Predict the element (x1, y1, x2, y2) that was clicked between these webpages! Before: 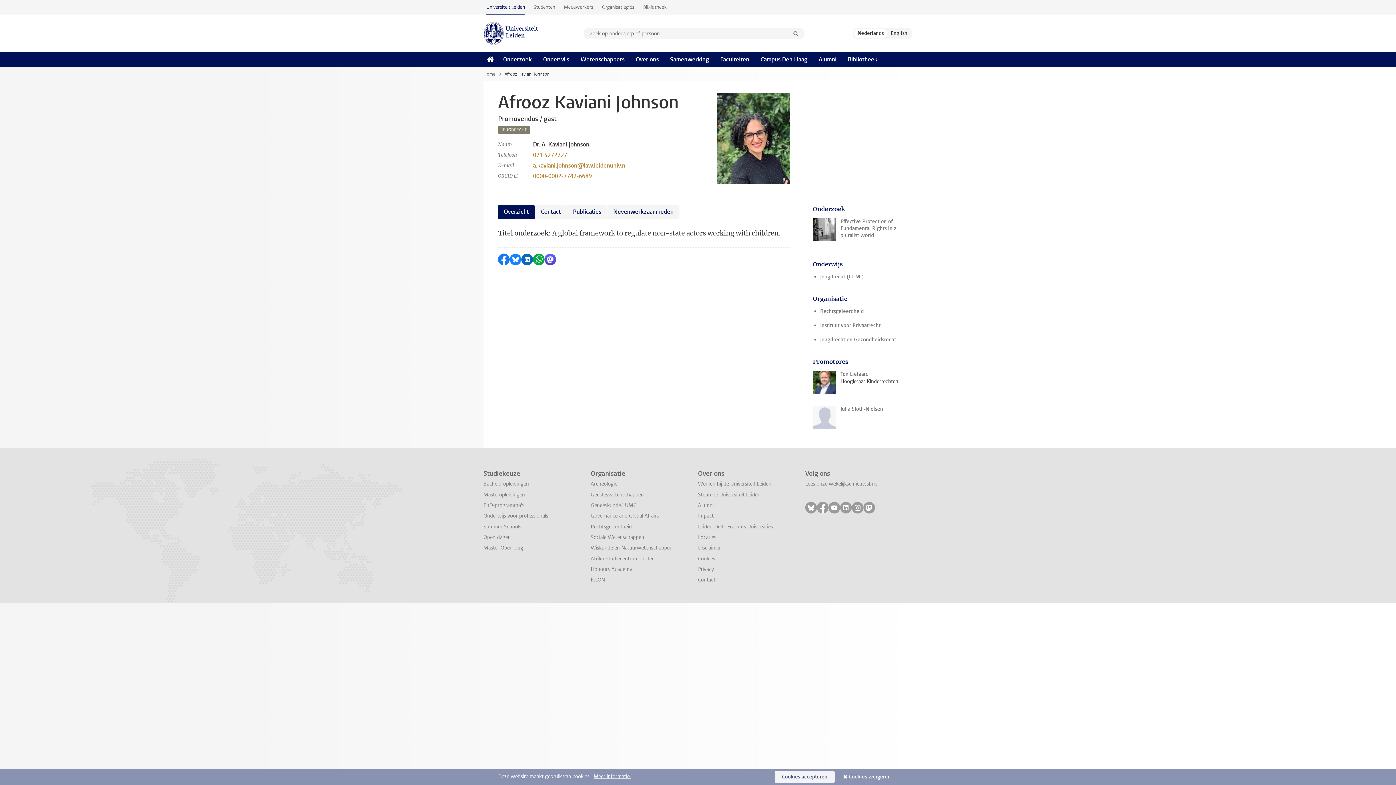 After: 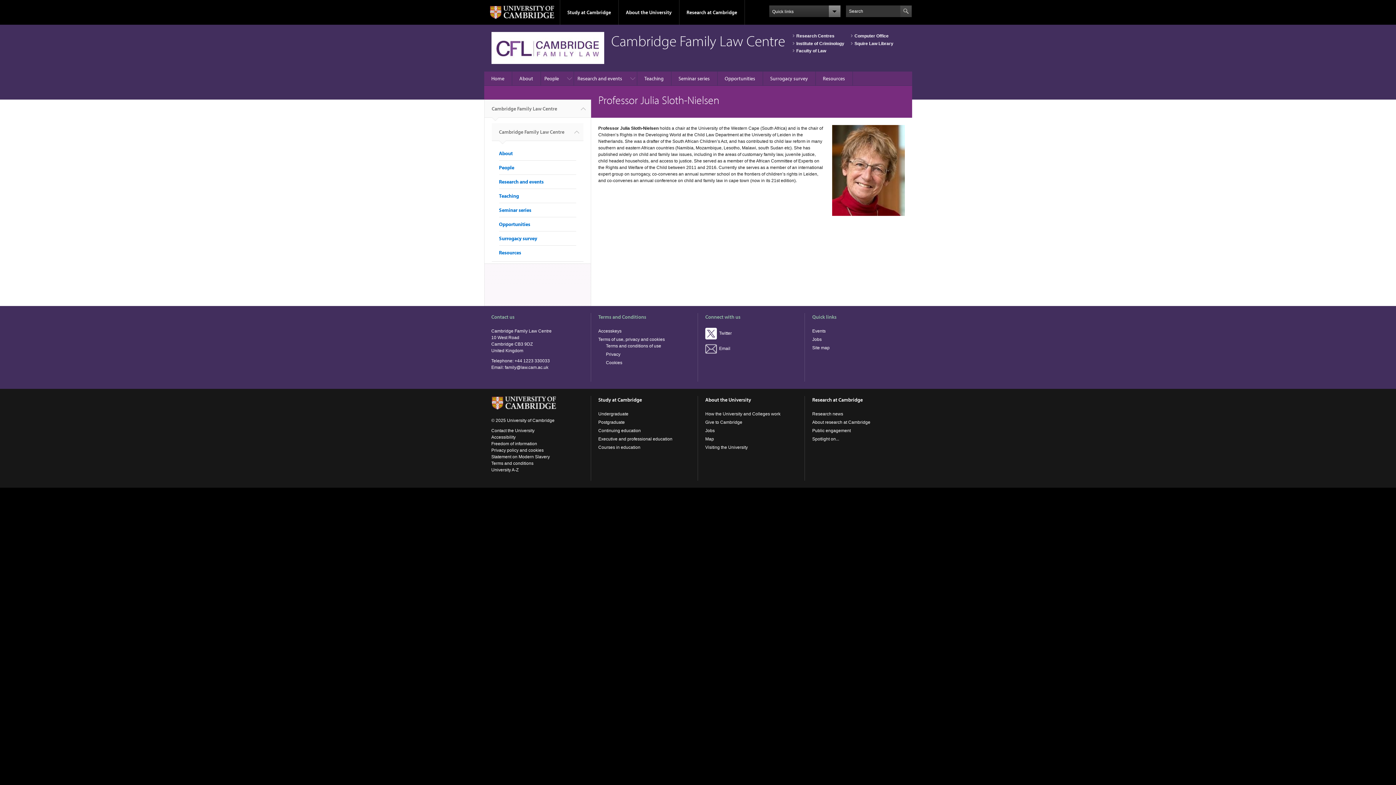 Action: label: Julia Sloth-Nielsen bbox: (813, 405, 912, 433)